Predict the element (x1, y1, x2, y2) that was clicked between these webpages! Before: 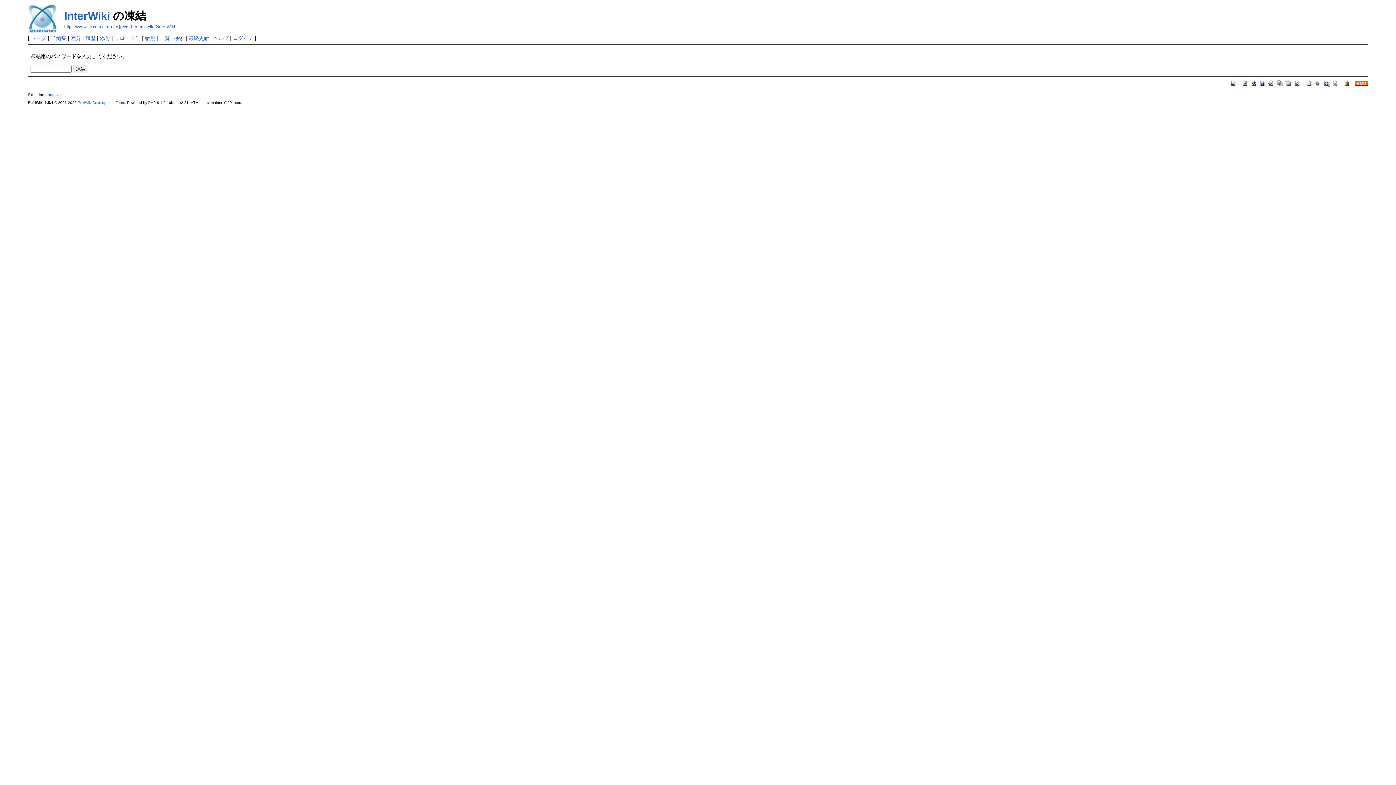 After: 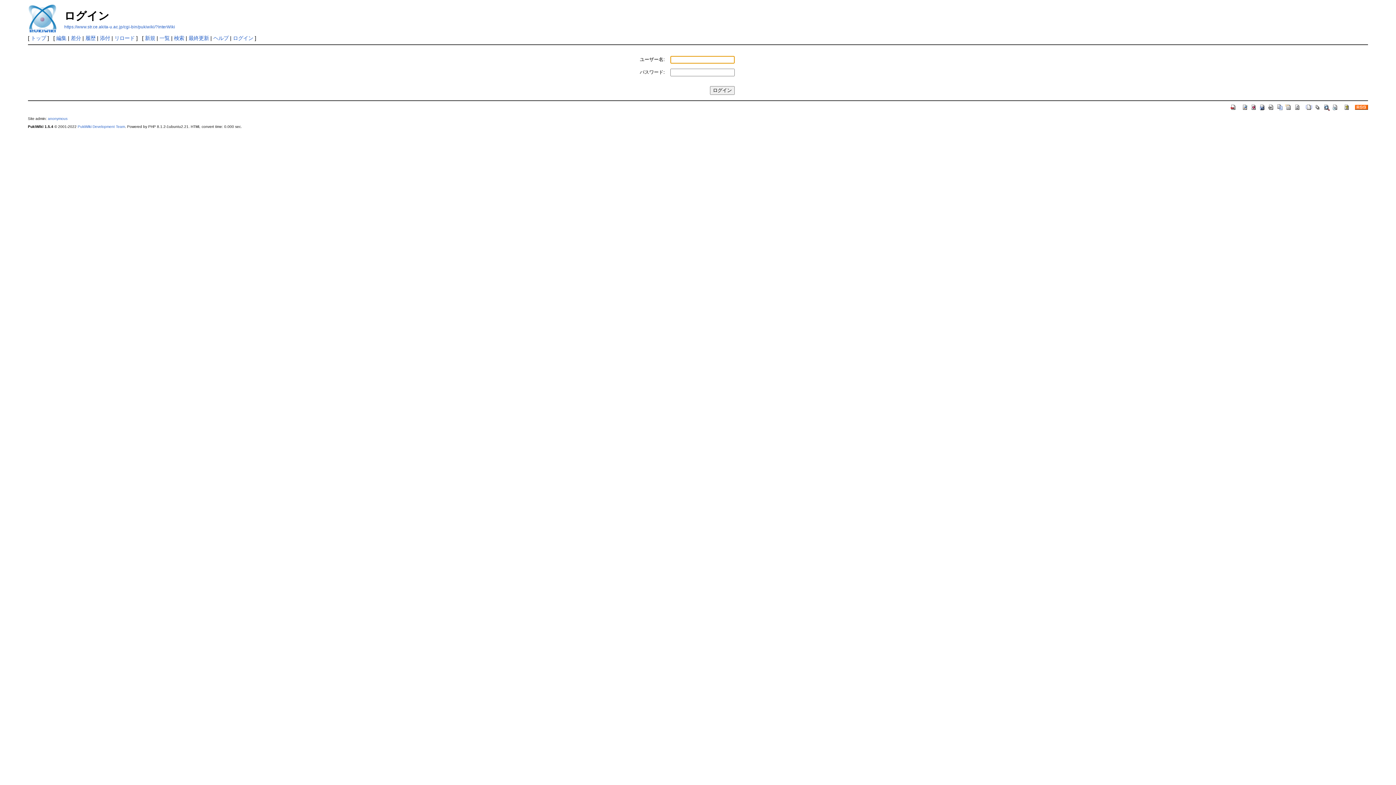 Action: bbox: (99, 35, 110, 41) label: 添付